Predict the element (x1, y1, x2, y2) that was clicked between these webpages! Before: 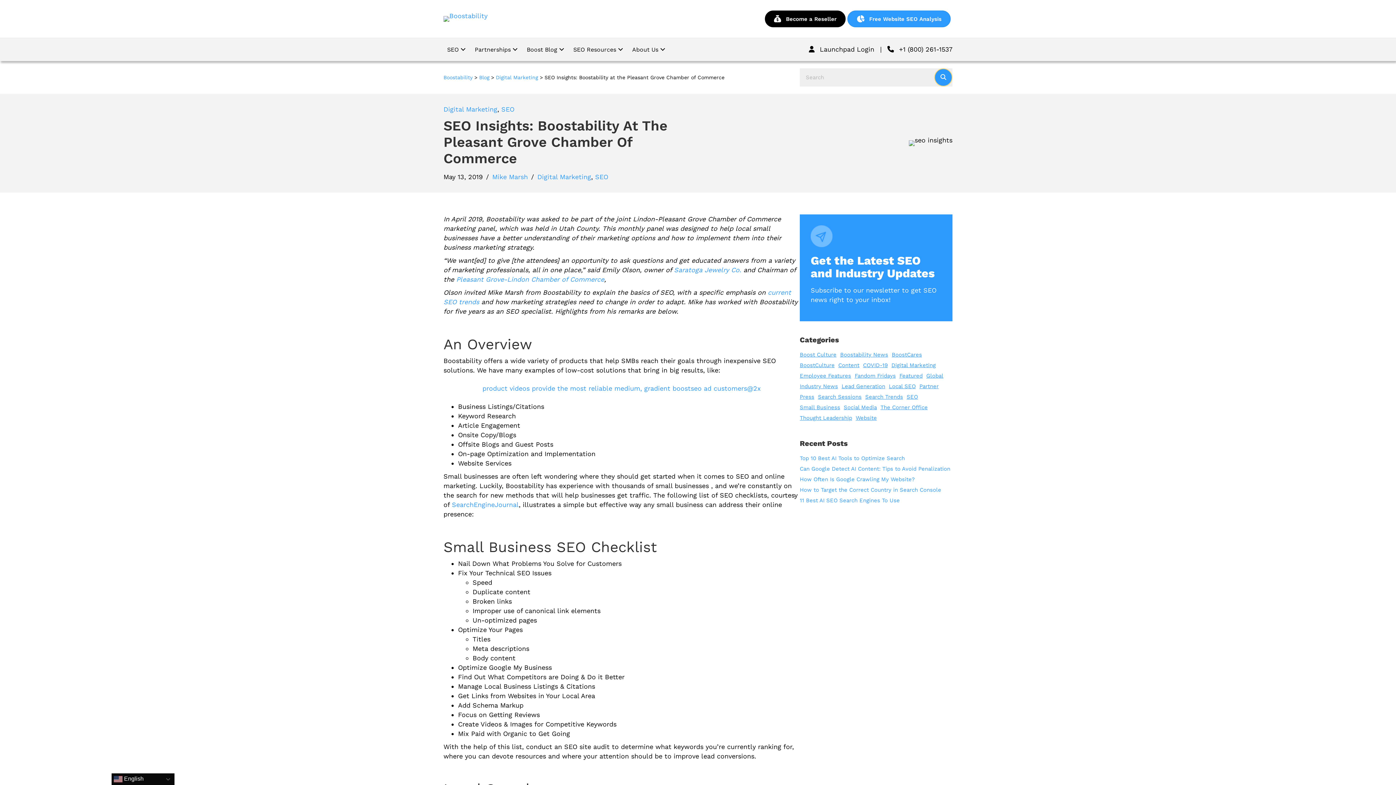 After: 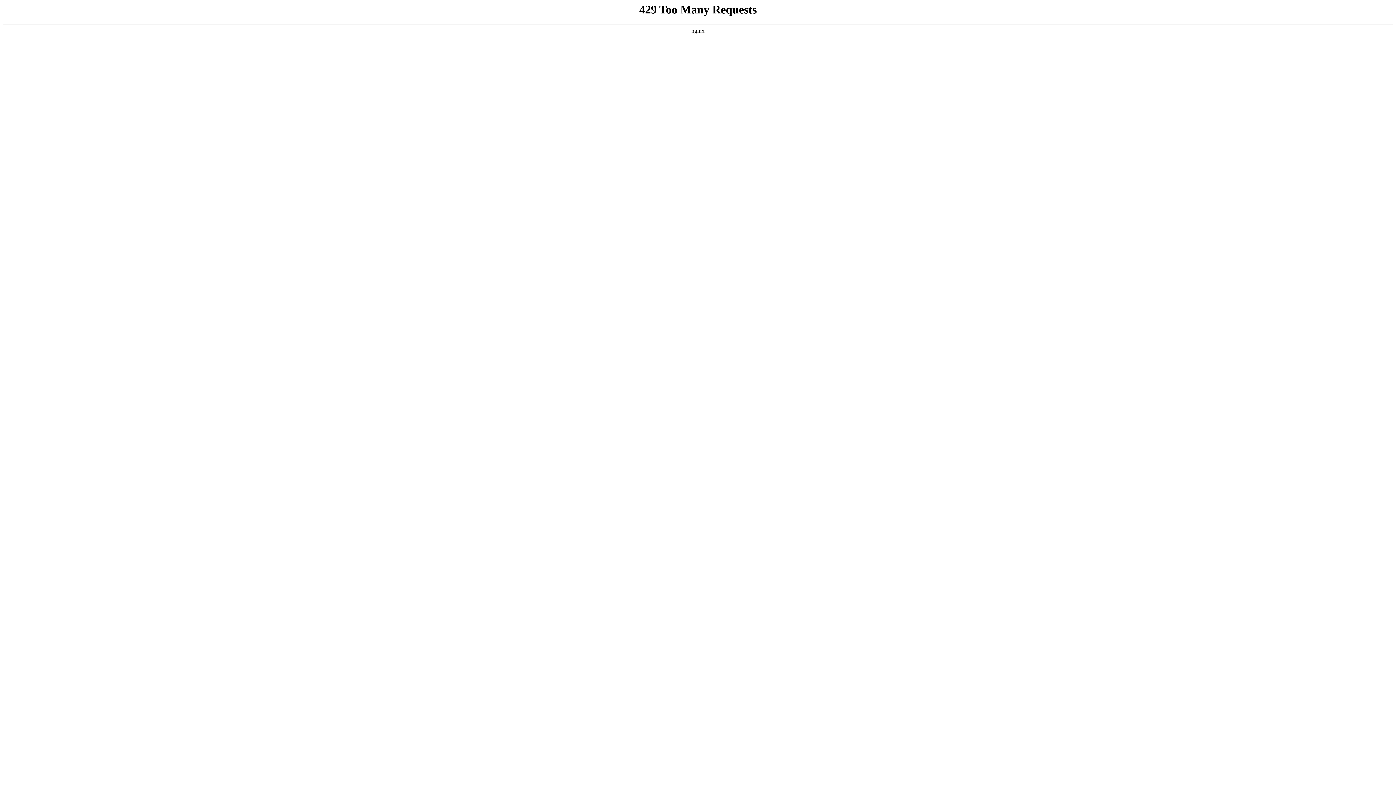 Action: label: Mike Marsh bbox: (492, 173, 528, 180)